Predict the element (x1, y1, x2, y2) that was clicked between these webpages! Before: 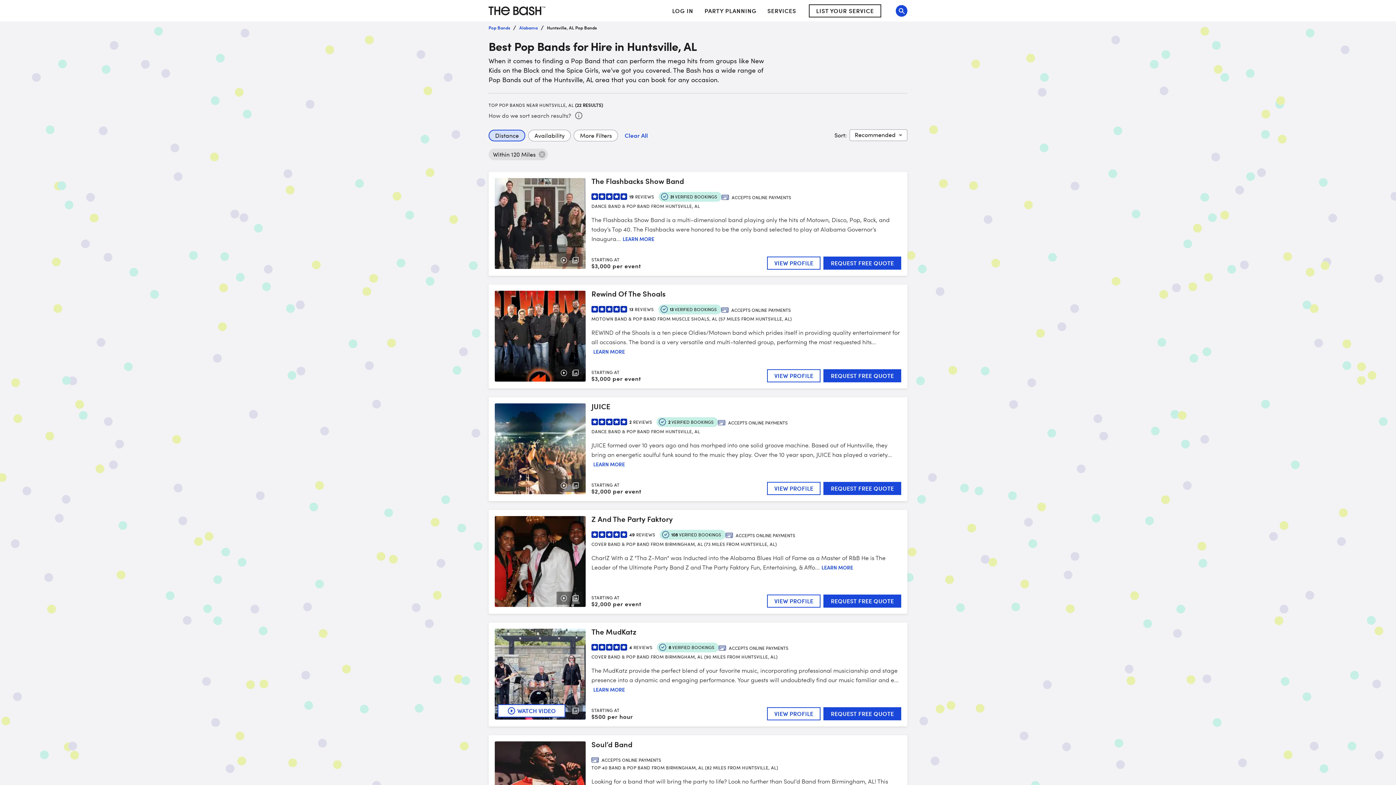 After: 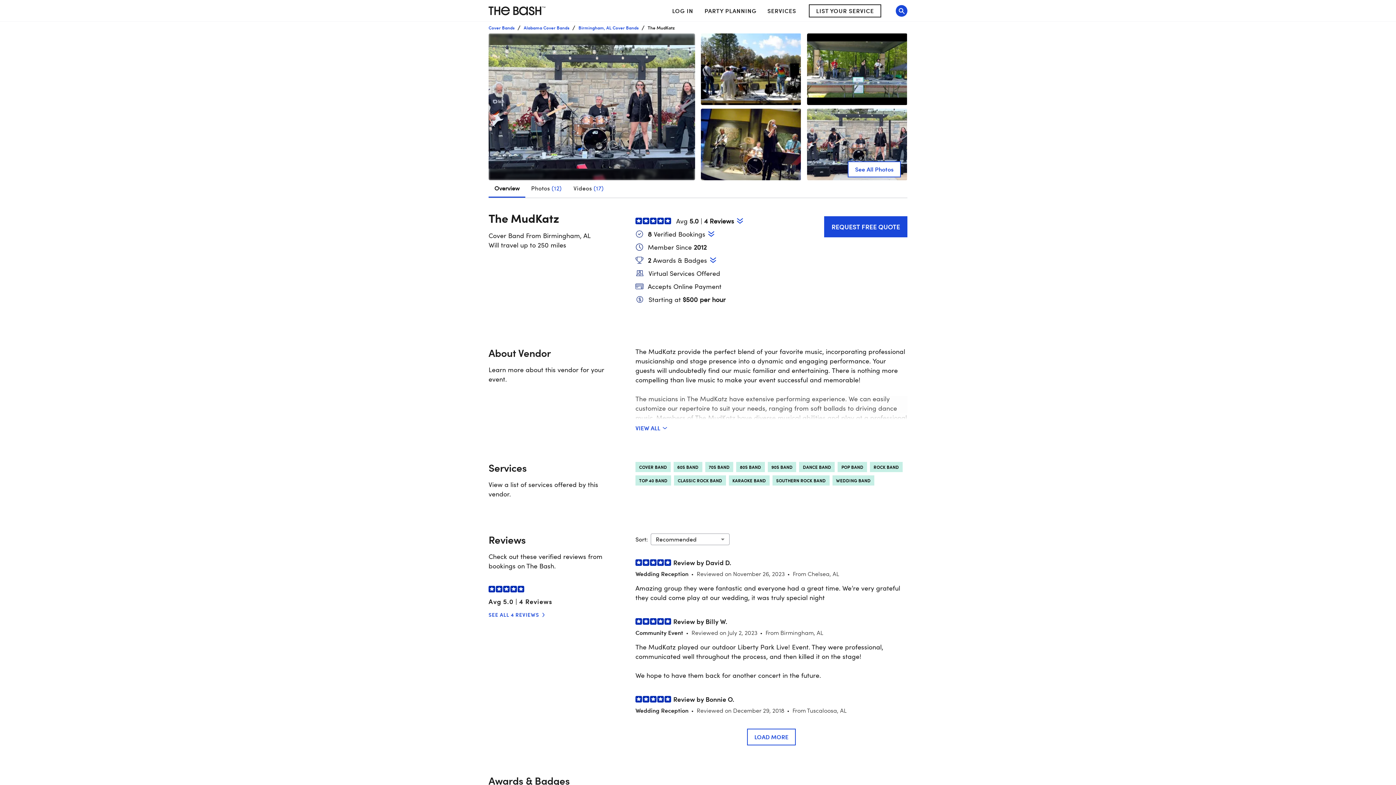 Action: label: LEARN MORE bbox: (593, 686, 625, 693)